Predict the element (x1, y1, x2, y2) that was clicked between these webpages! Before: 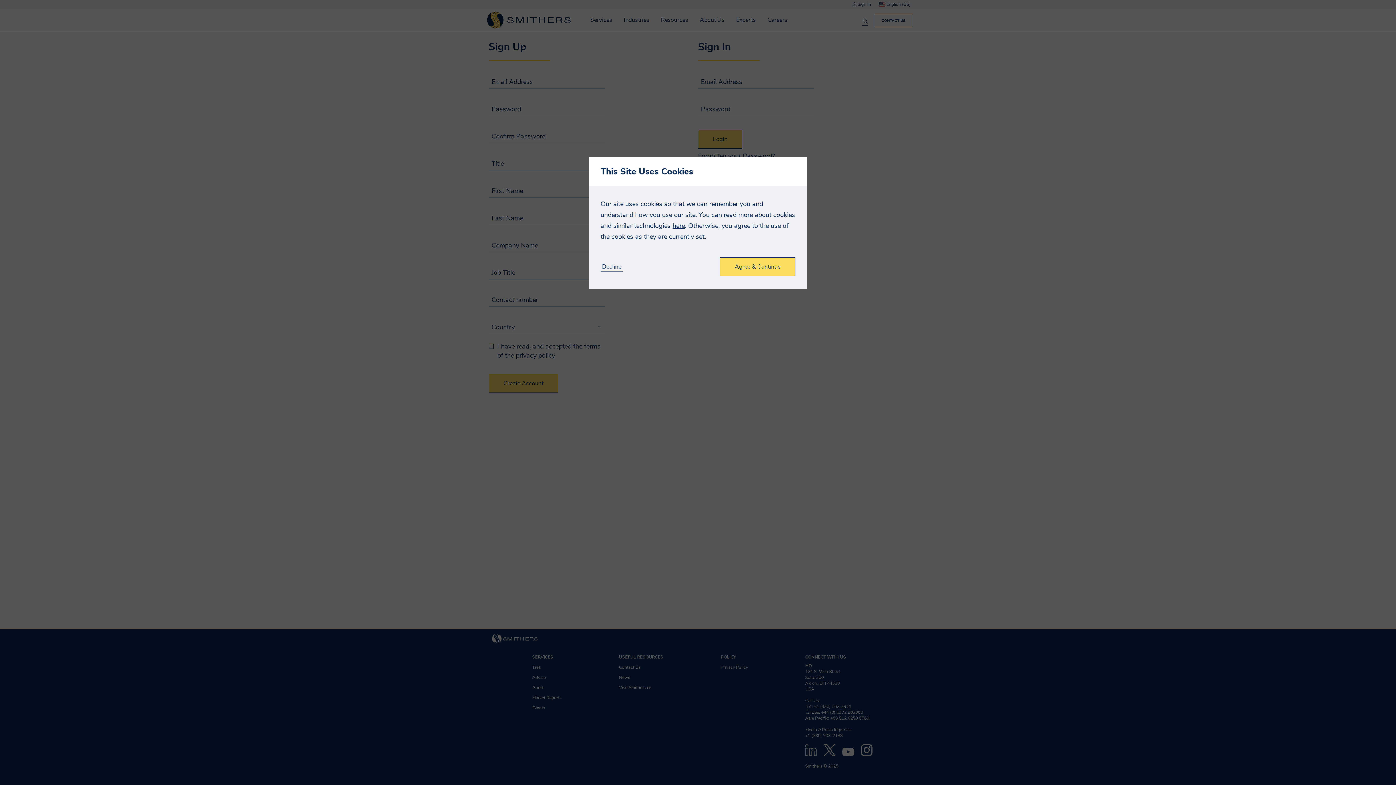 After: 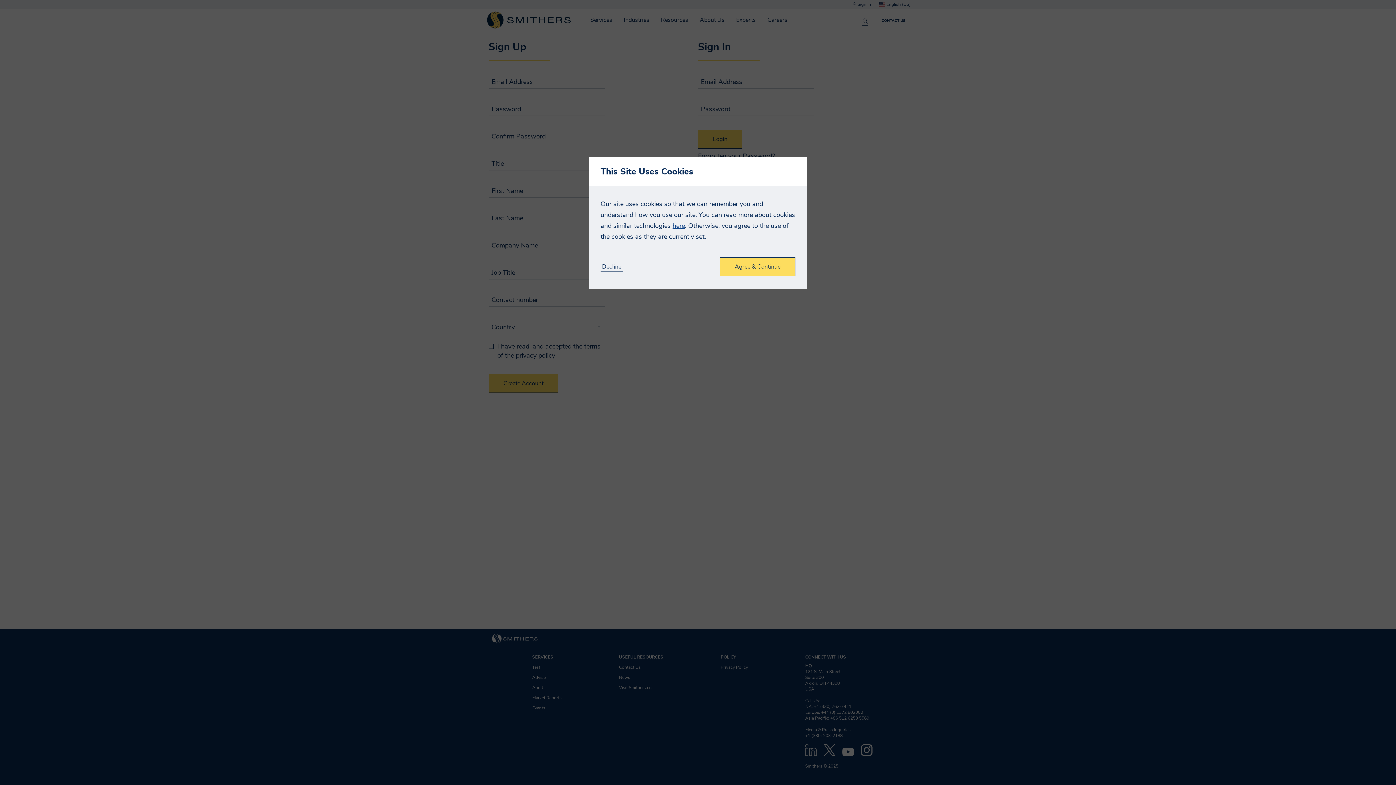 Action: bbox: (672, 221, 685, 230) label: here